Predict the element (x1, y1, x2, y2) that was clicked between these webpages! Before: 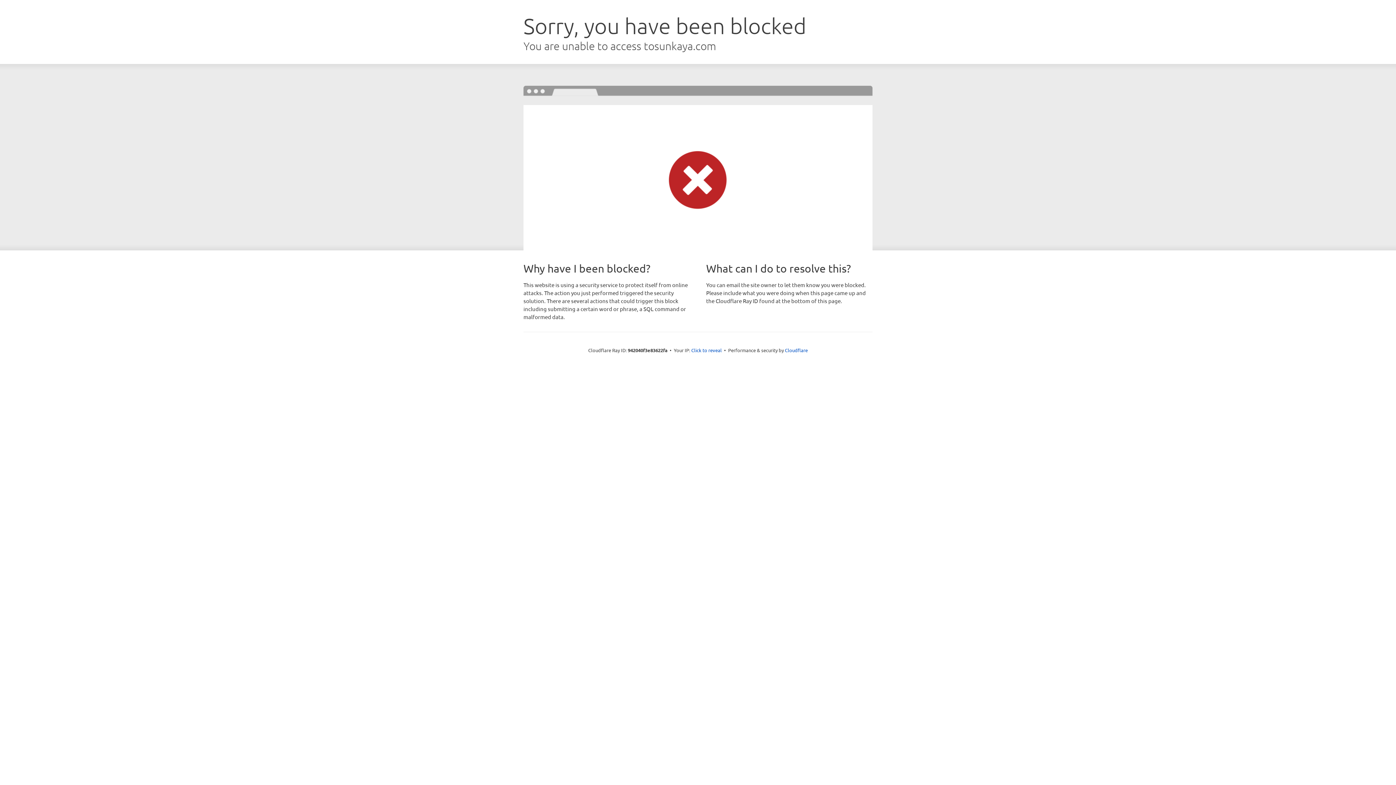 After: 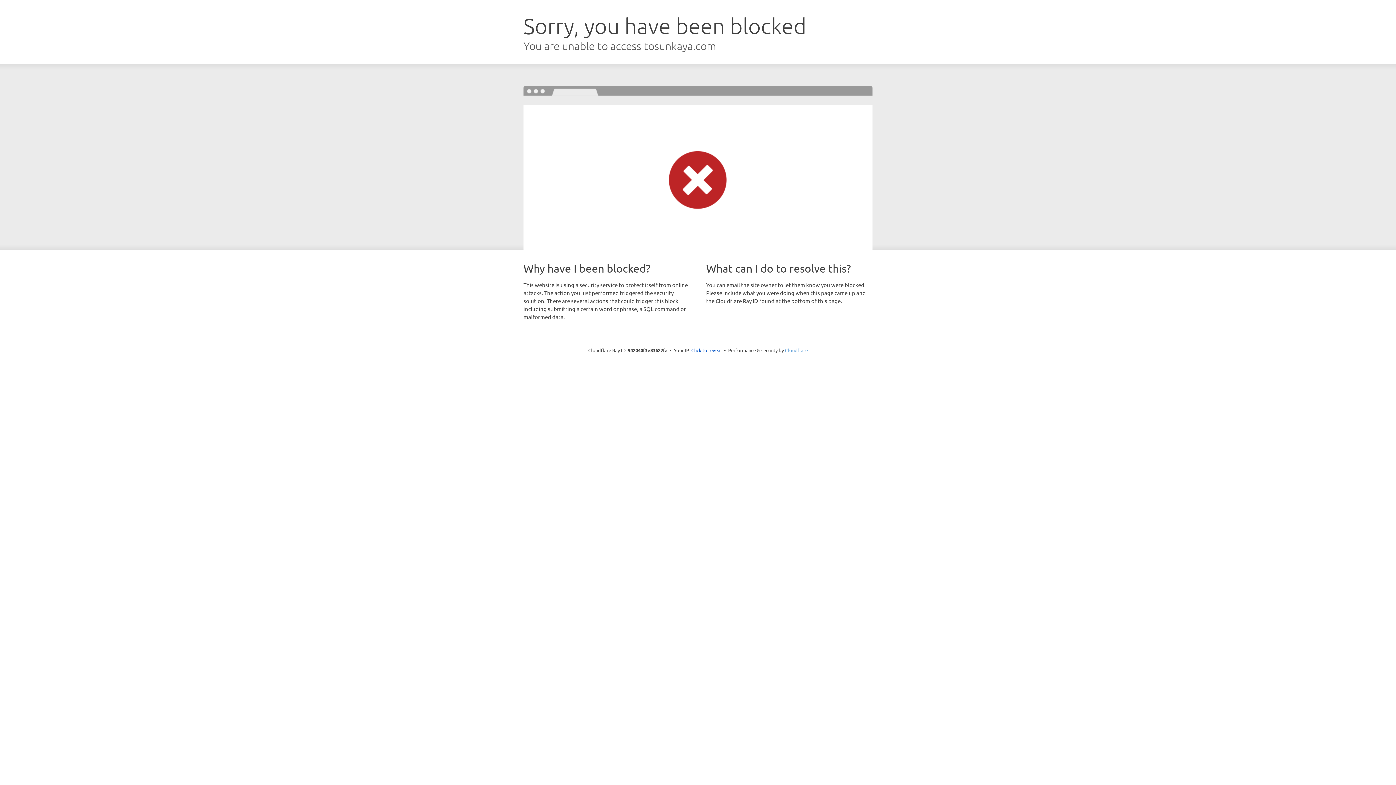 Action: label: Cloudflare bbox: (785, 347, 808, 353)